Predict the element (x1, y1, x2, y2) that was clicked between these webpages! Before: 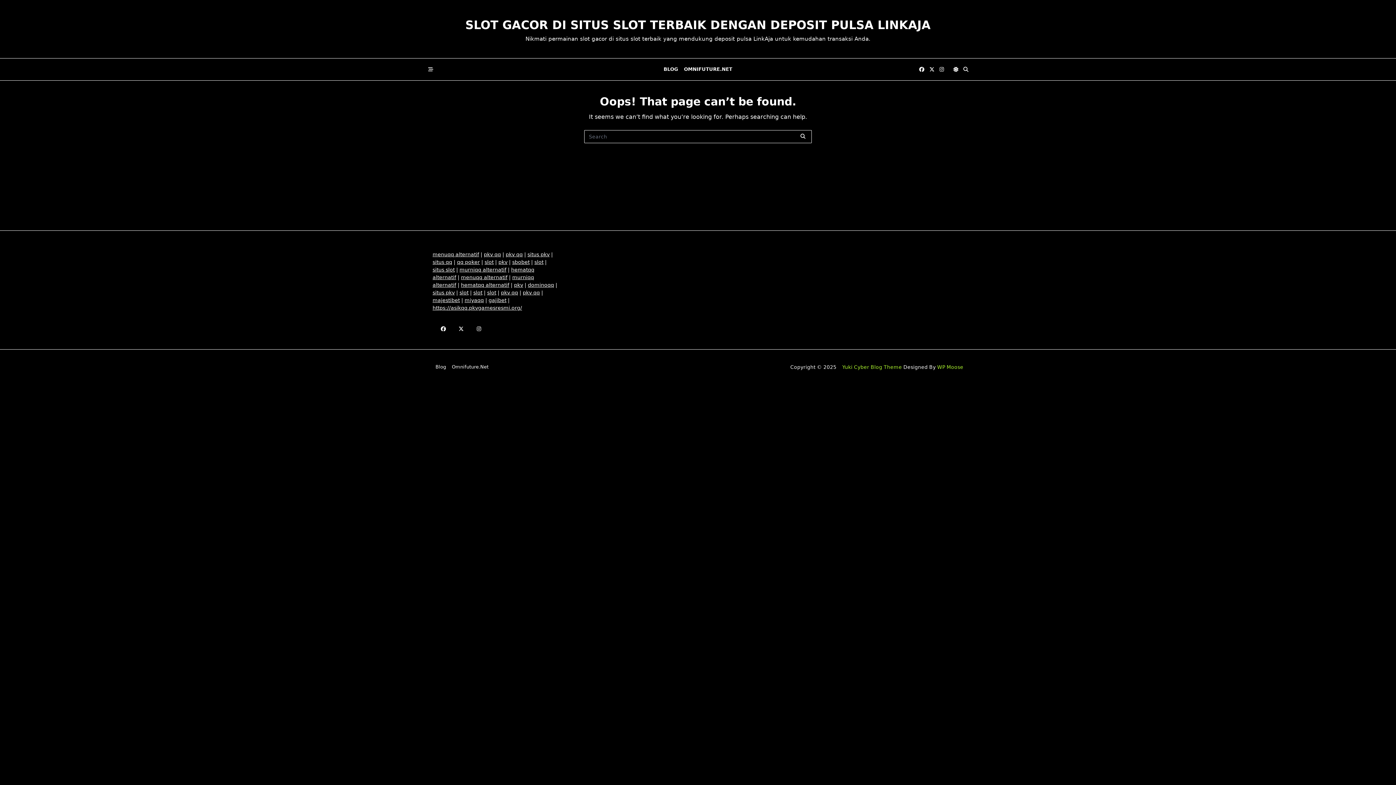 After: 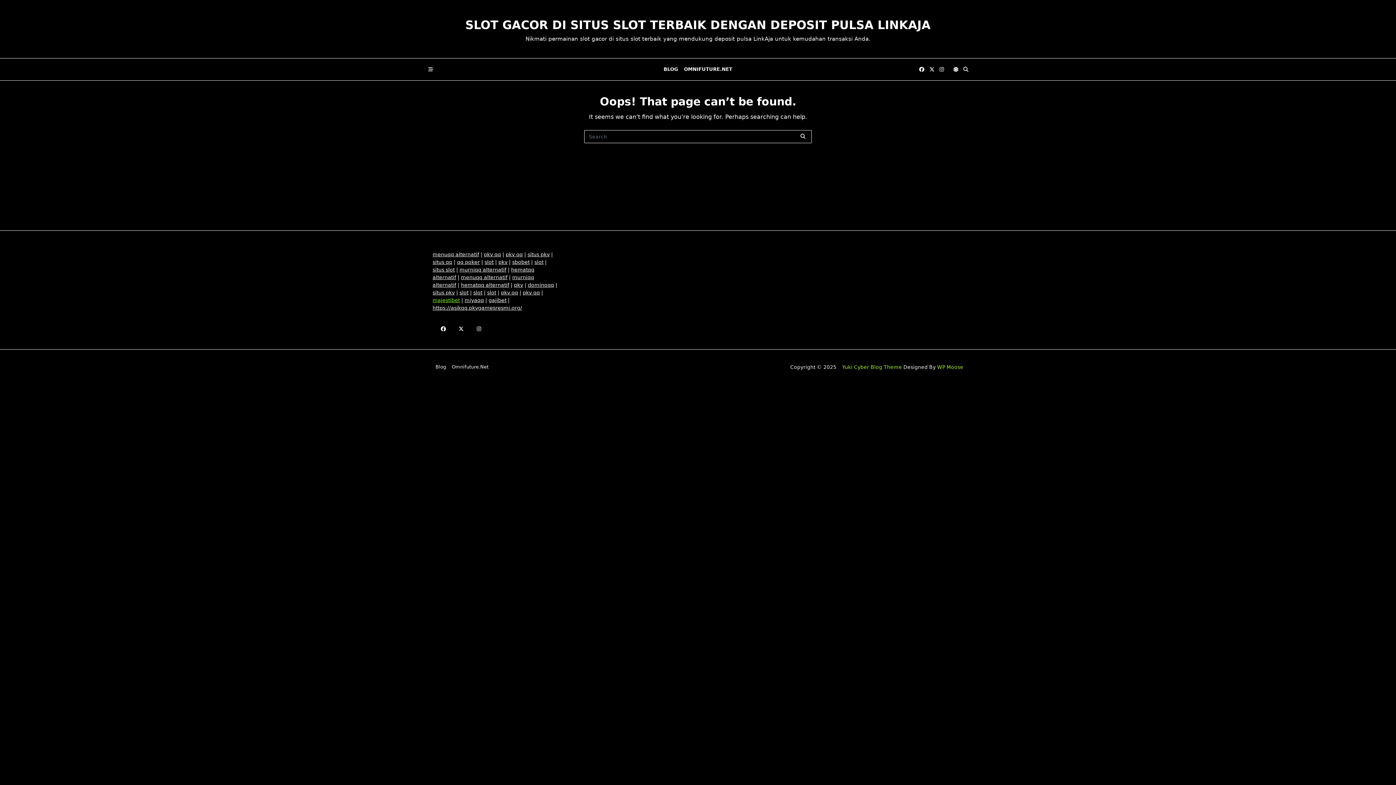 Action: label: majestibet bbox: (432, 297, 460, 303)